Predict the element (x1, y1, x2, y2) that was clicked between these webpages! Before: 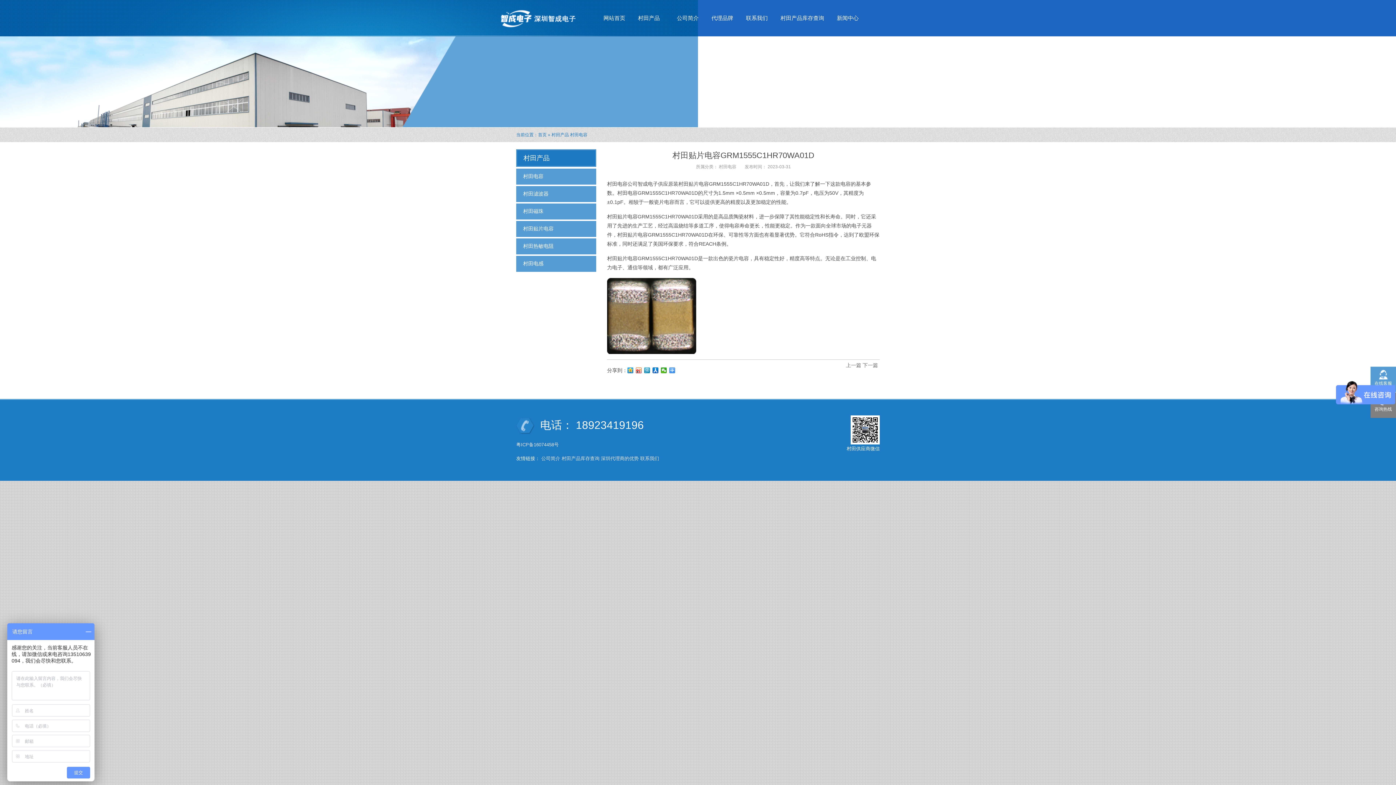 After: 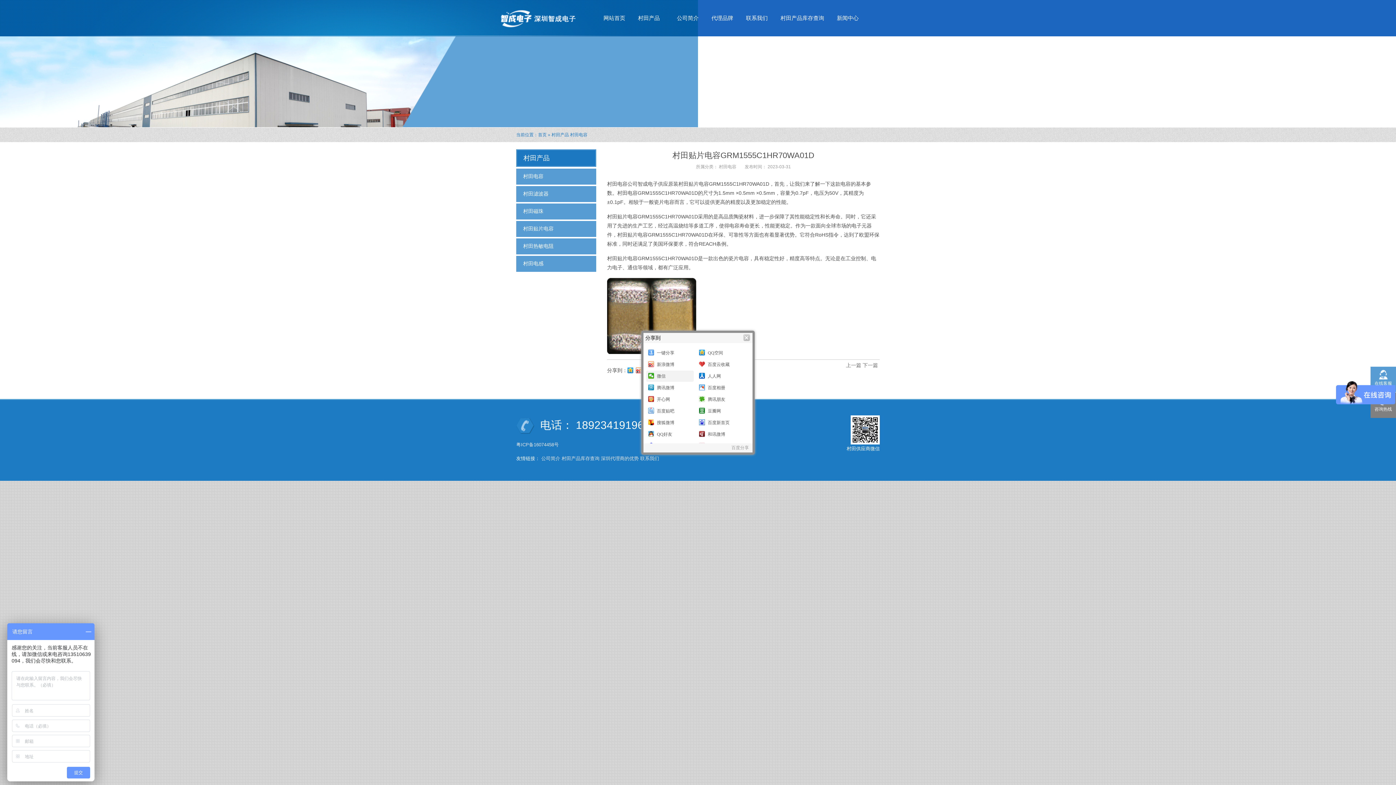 Action: bbox: (669, 367, 675, 373)